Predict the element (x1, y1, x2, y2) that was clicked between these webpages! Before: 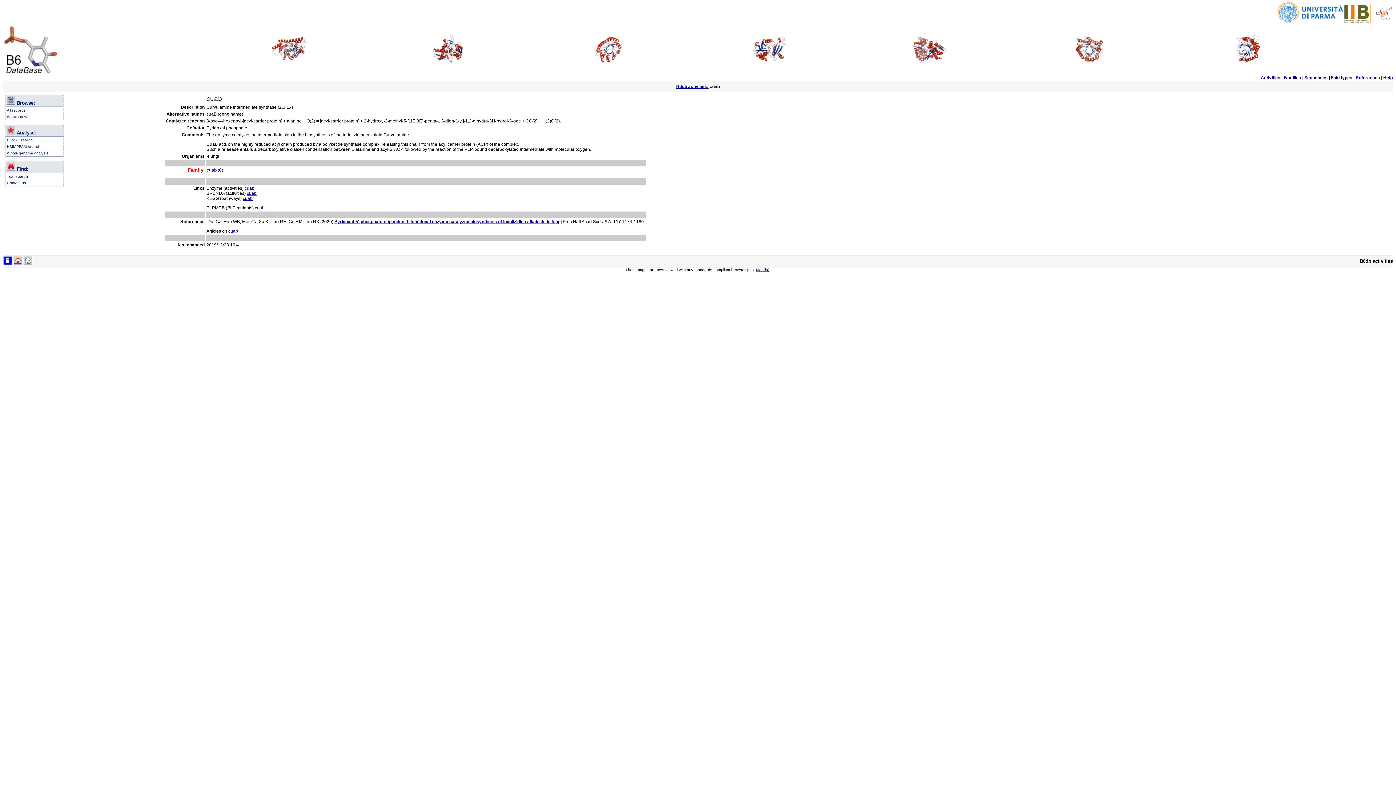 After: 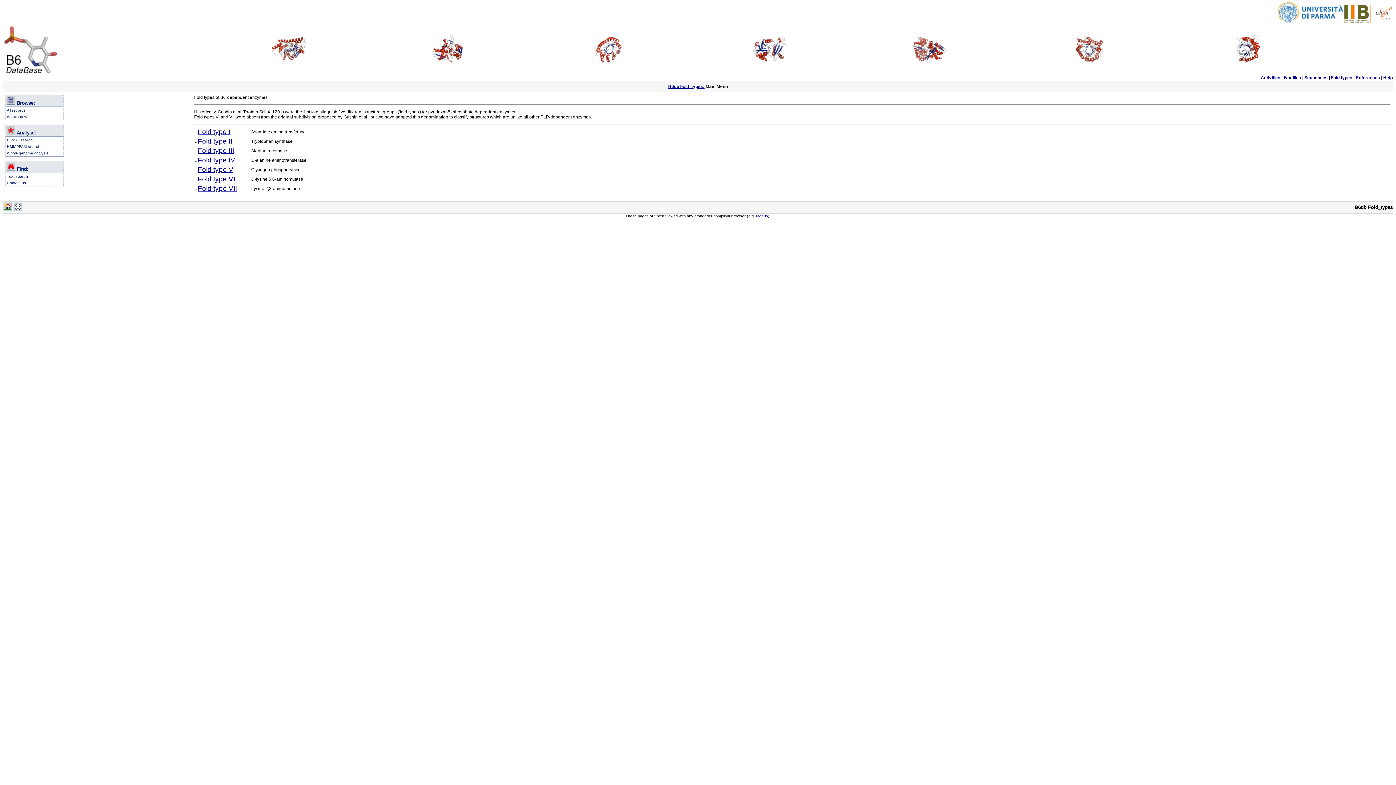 Action: bbox: (1331, 75, 1352, 80) label: Fold types